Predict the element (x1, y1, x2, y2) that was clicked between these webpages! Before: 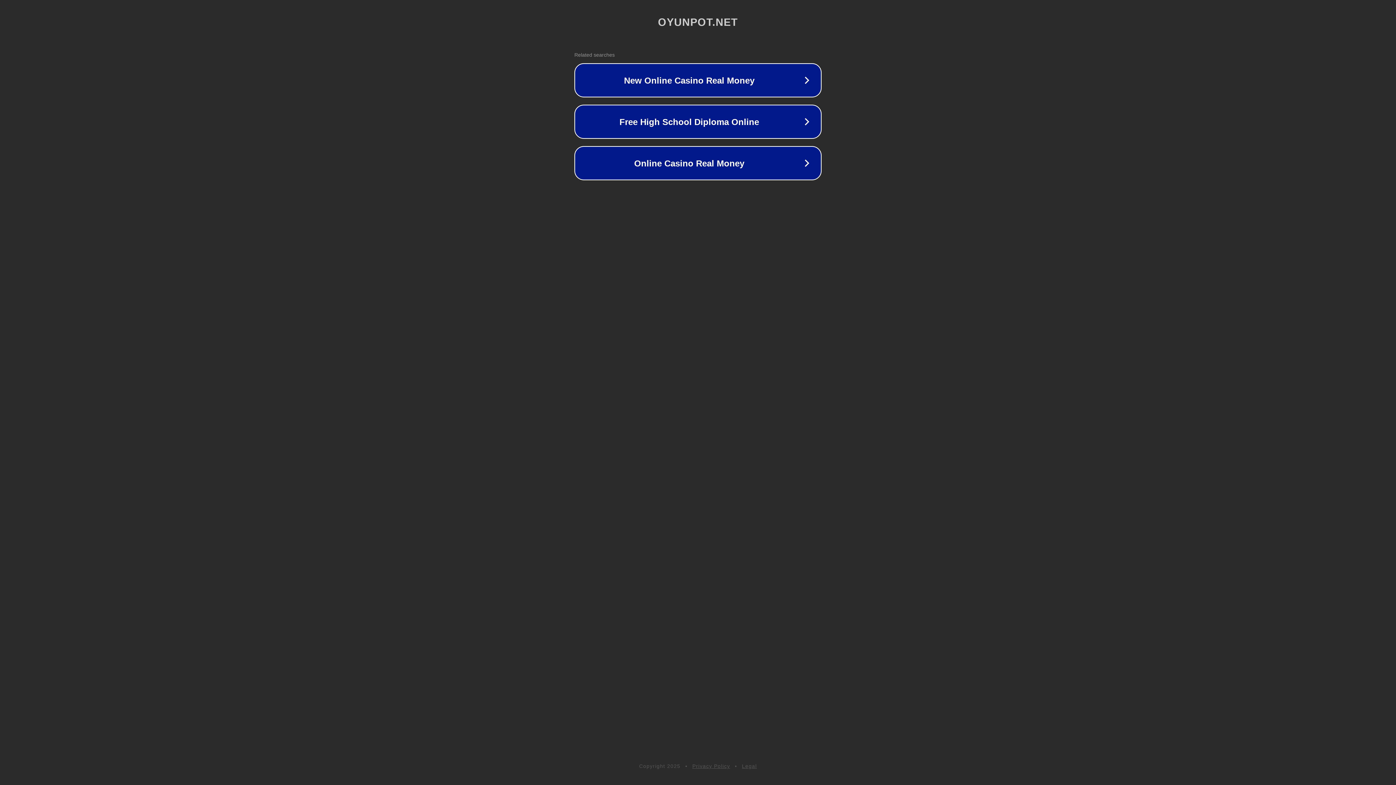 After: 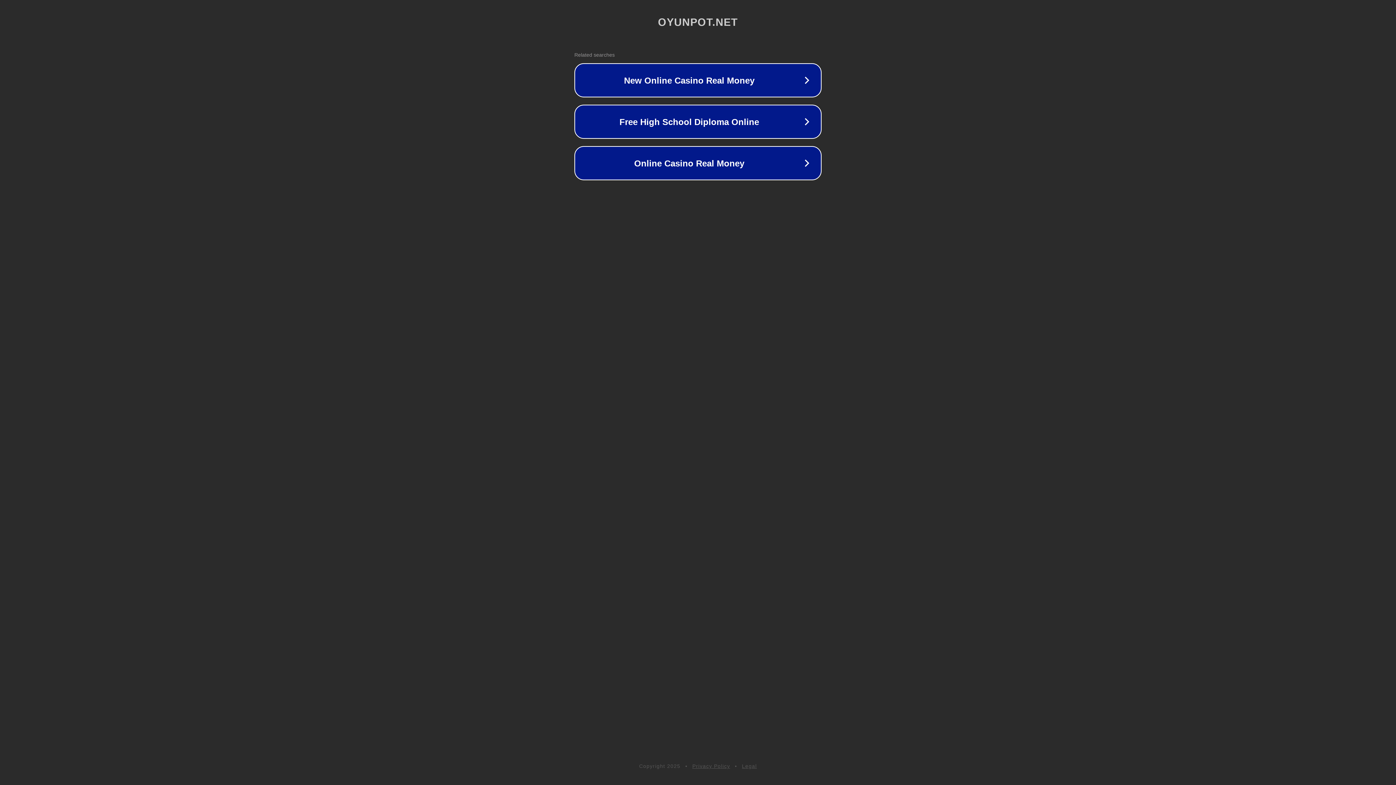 Action: label: Privacy Policy bbox: (692, 763, 730, 769)